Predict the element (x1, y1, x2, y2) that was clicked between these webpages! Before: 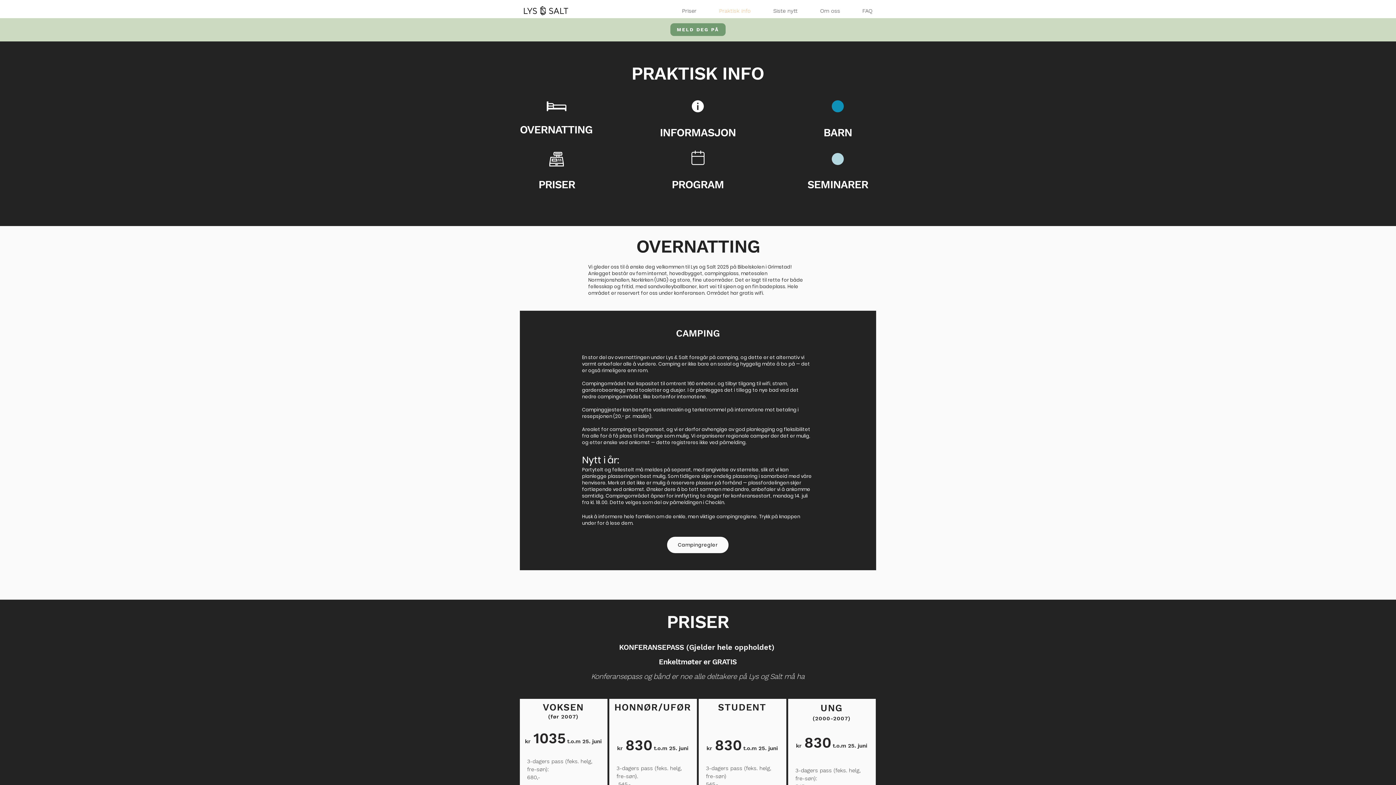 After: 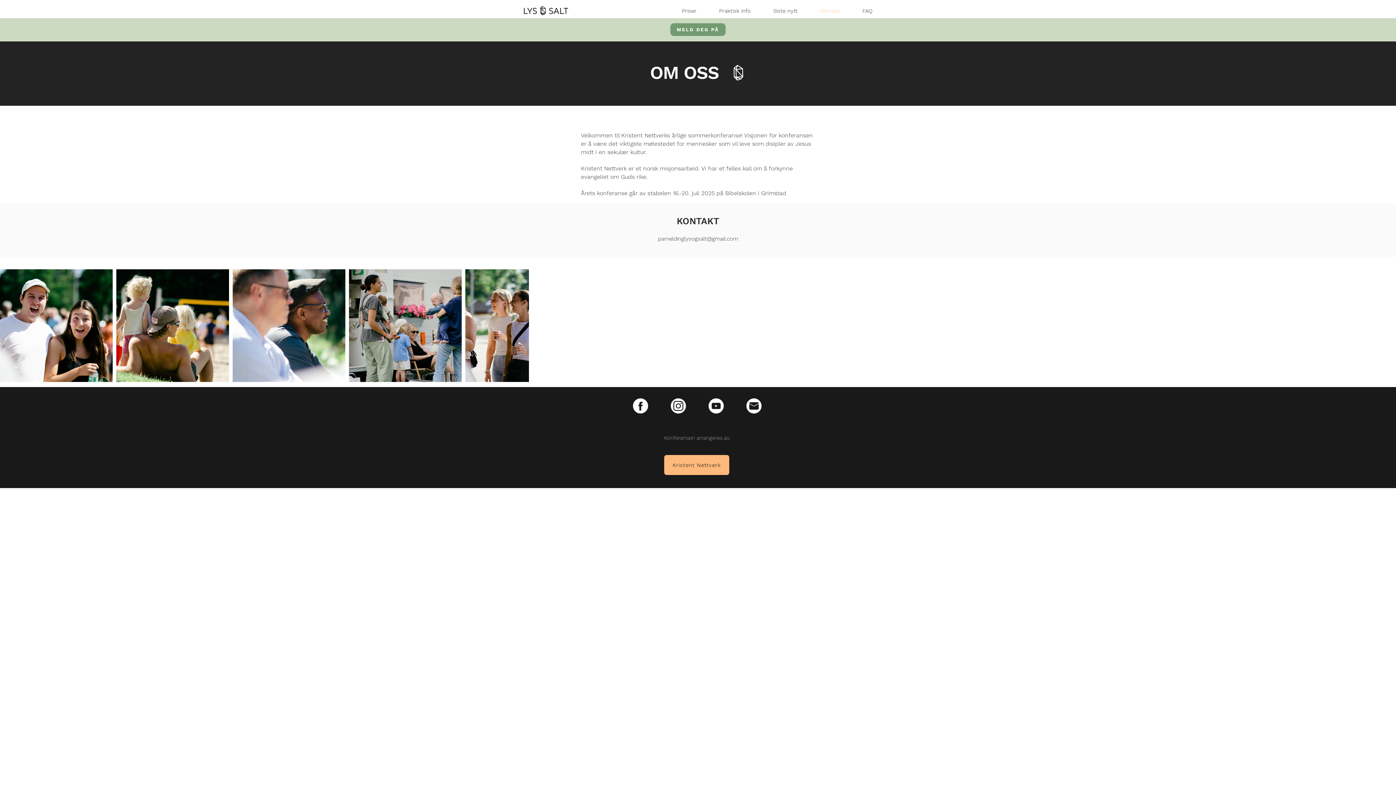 Action: bbox: (801, 3, 844, 18) label: Om oss